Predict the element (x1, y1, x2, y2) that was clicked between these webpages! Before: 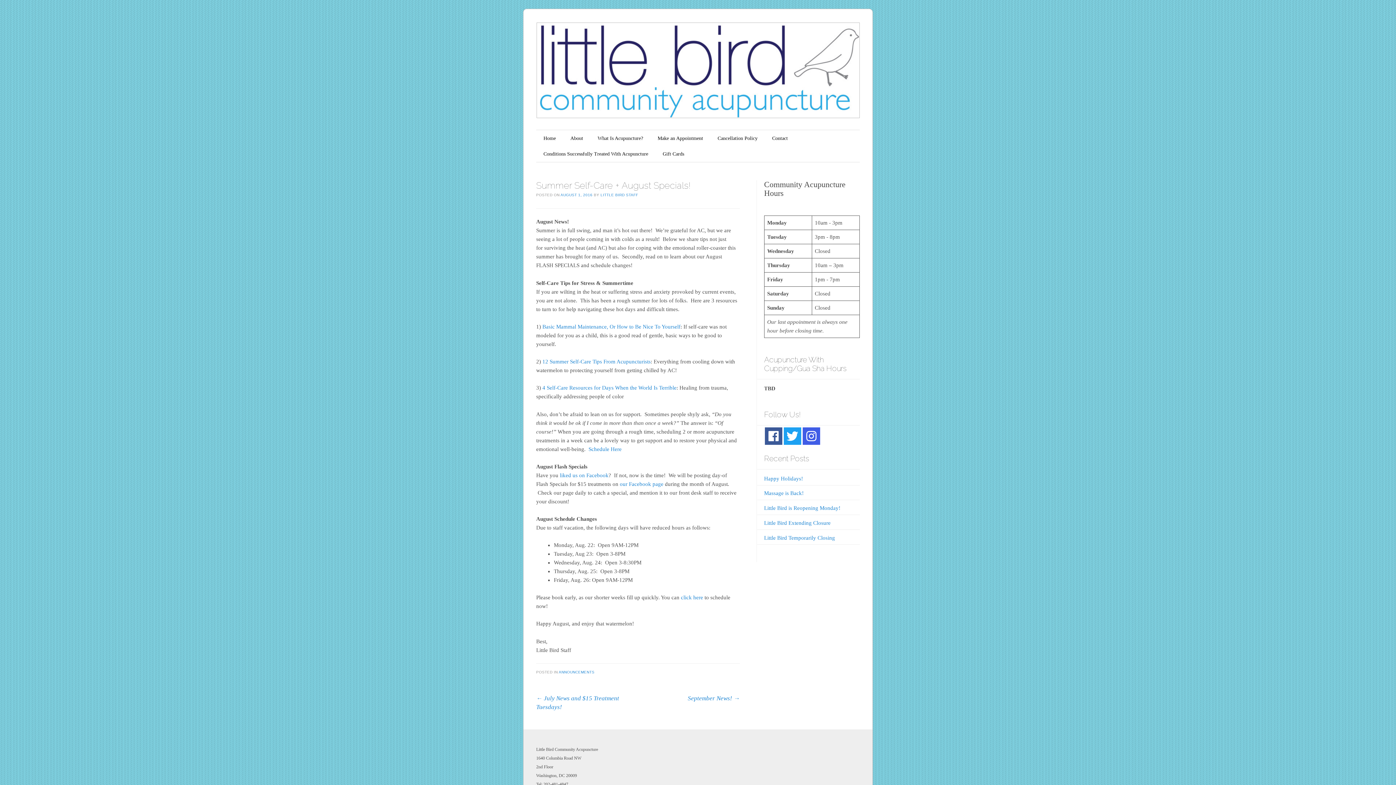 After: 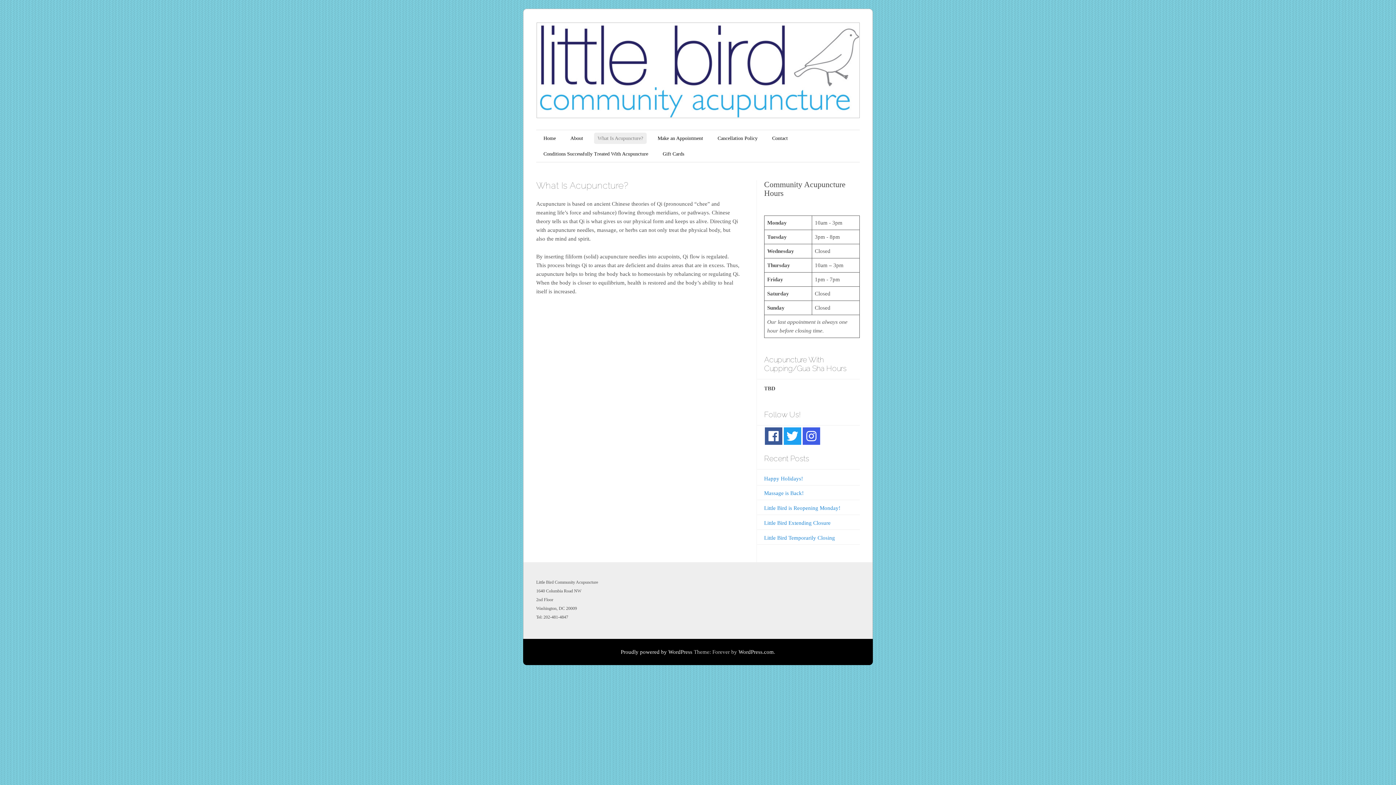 Action: bbox: (594, 132, 646, 143) label: What Is Acupuncture?